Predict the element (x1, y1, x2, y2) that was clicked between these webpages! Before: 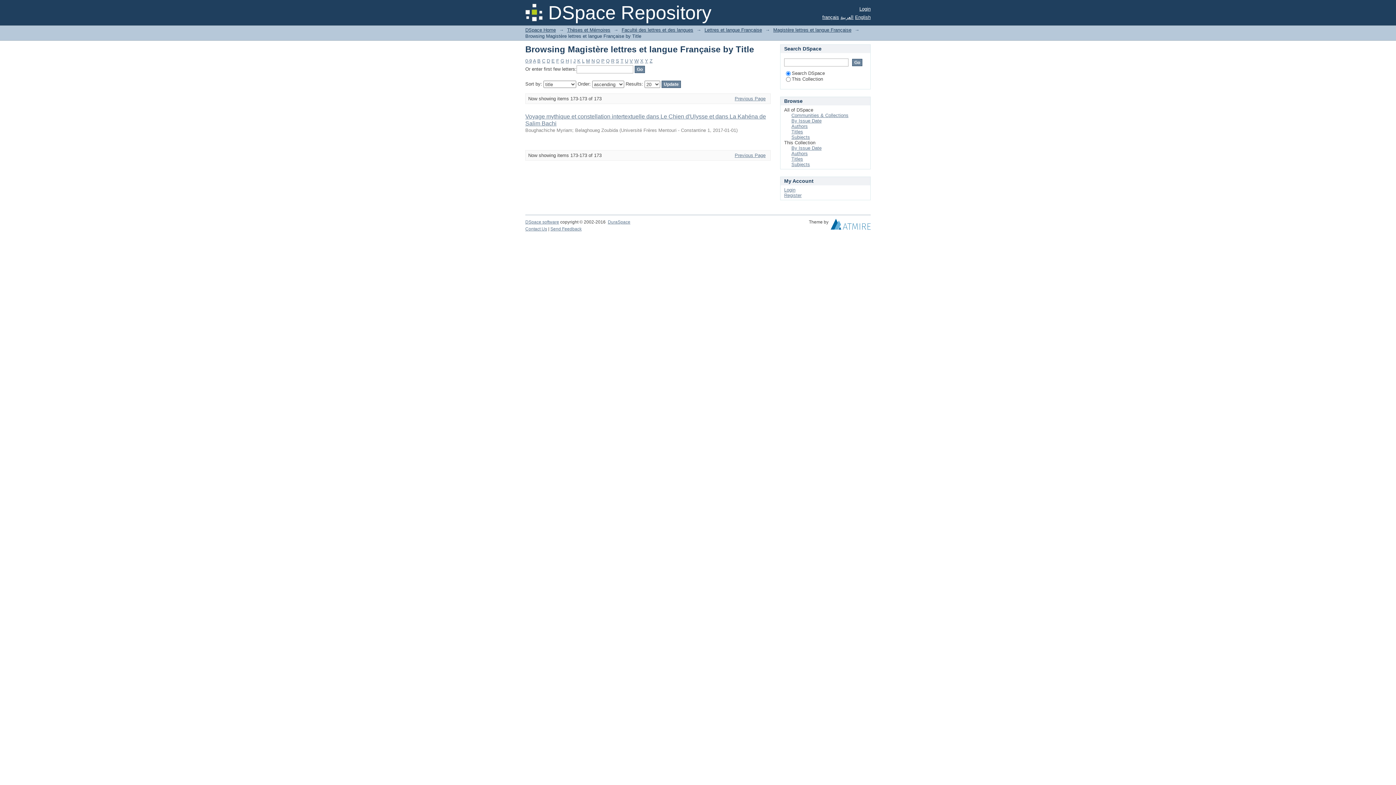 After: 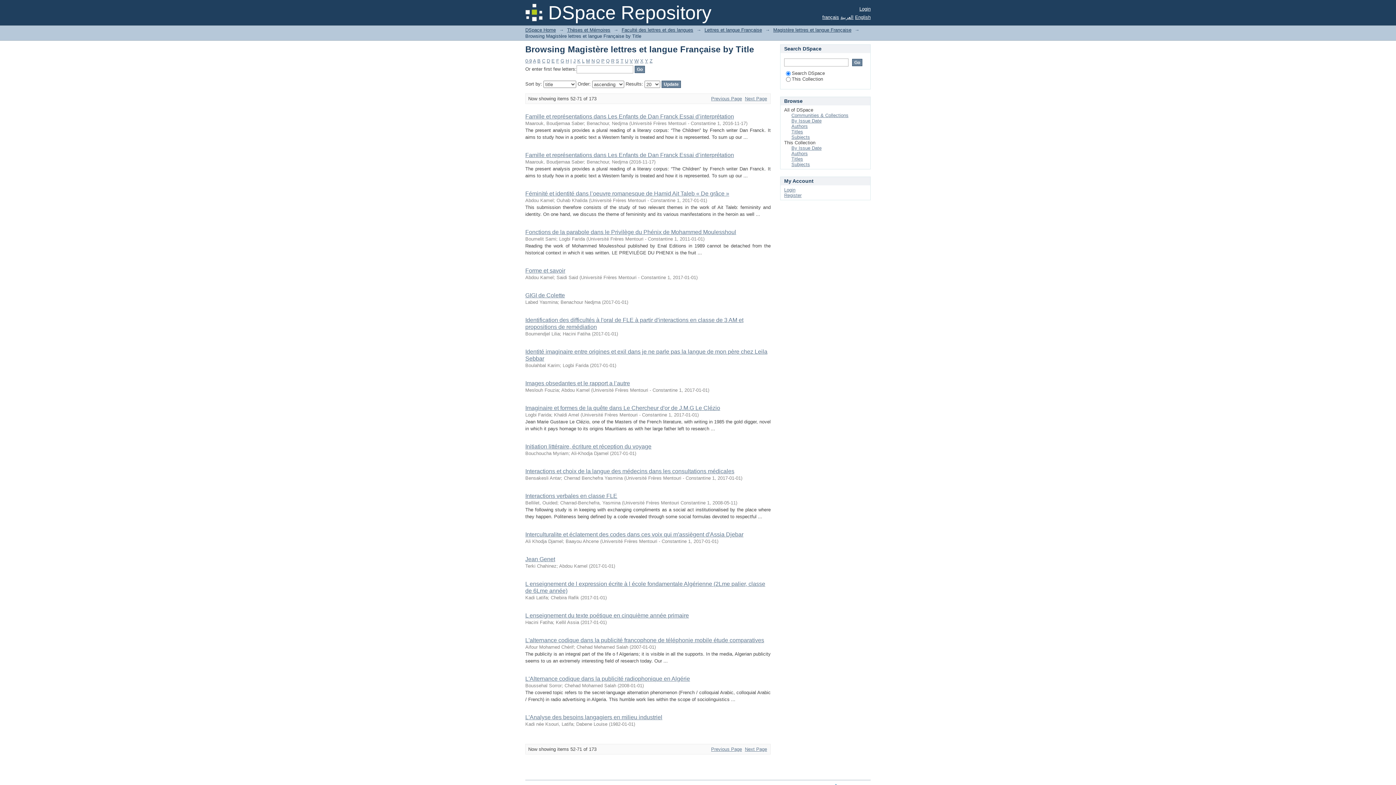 Action: label: F bbox: (556, 58, 559, 63)